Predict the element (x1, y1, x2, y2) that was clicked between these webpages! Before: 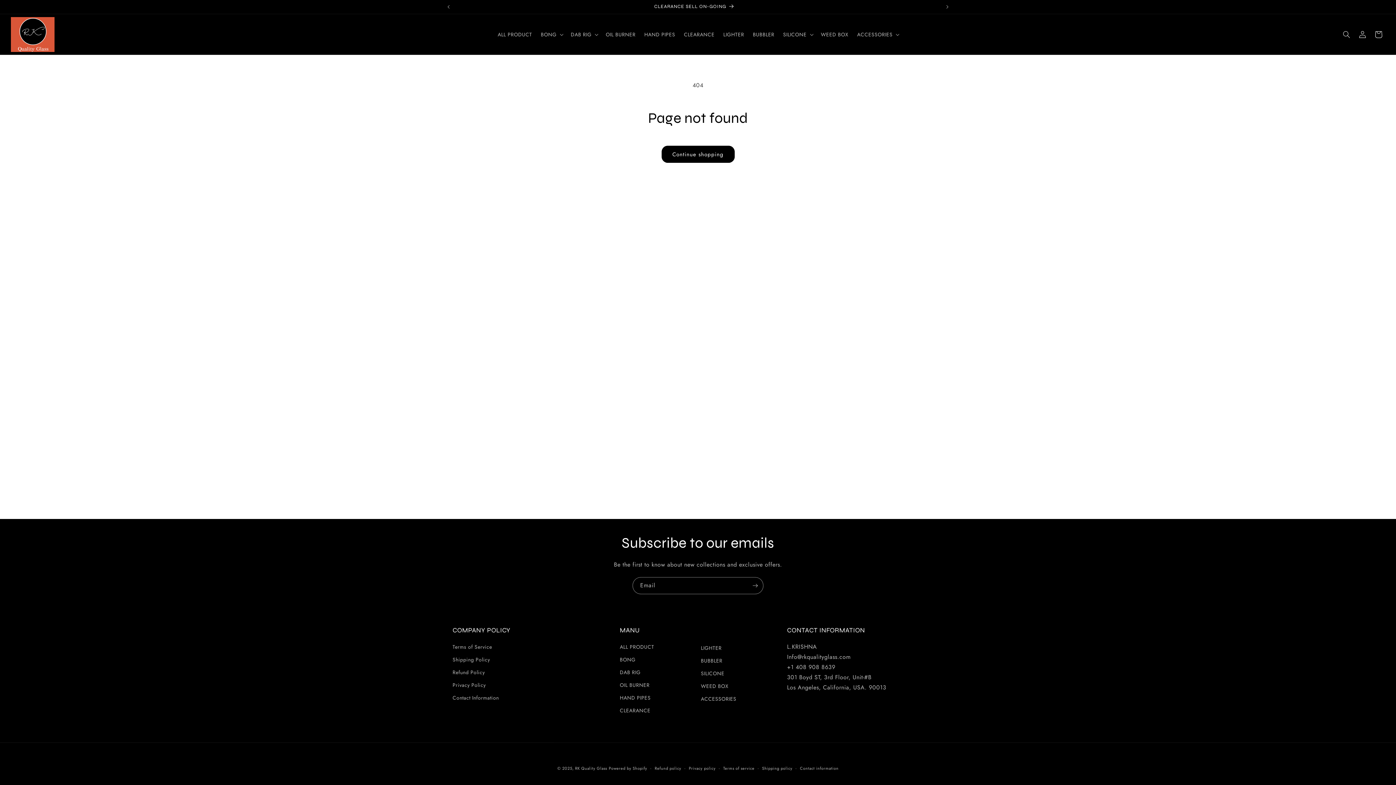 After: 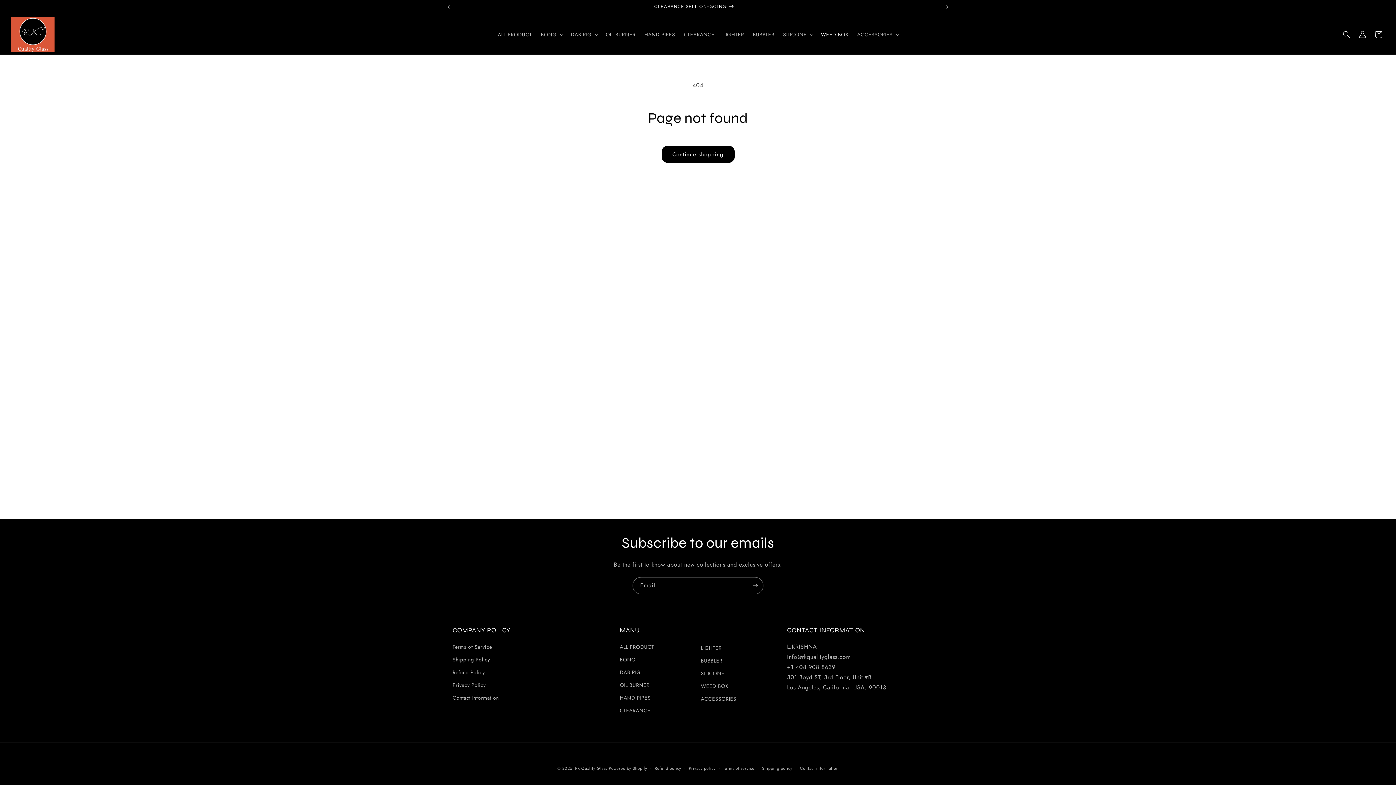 Action: label: WEED BOX bbox: (816, 26, 853, 42)